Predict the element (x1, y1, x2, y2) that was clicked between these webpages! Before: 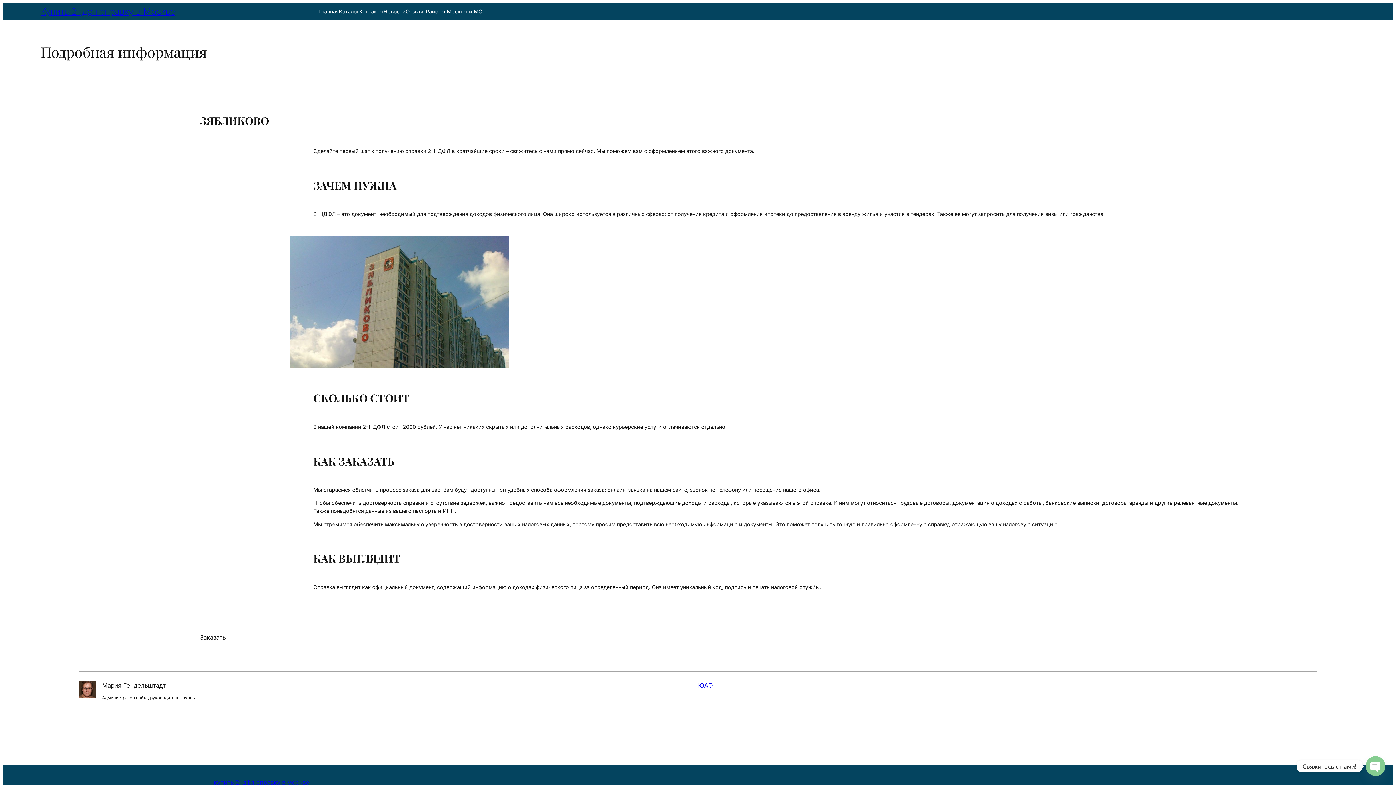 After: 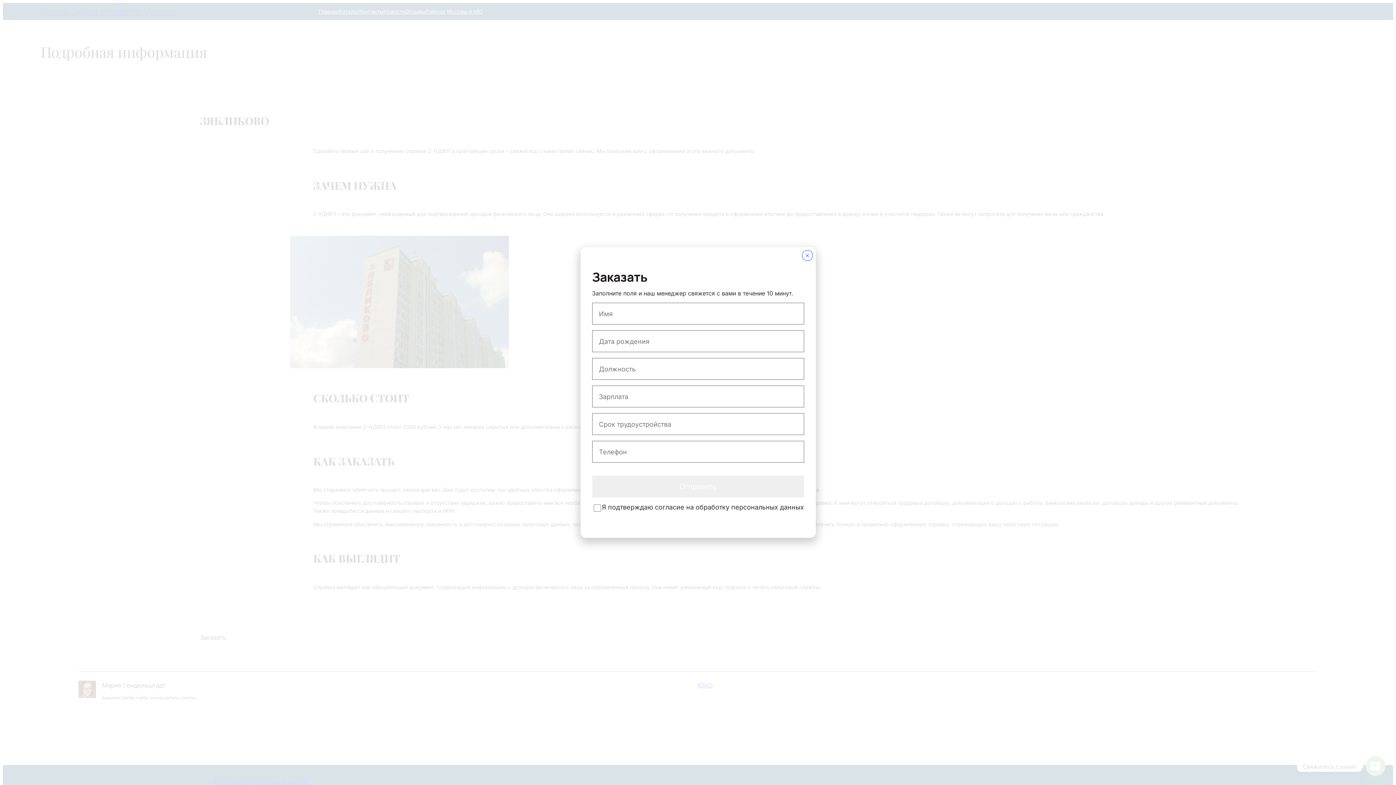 Action: label: Заказать bbox: (200, 627, 225, 648)